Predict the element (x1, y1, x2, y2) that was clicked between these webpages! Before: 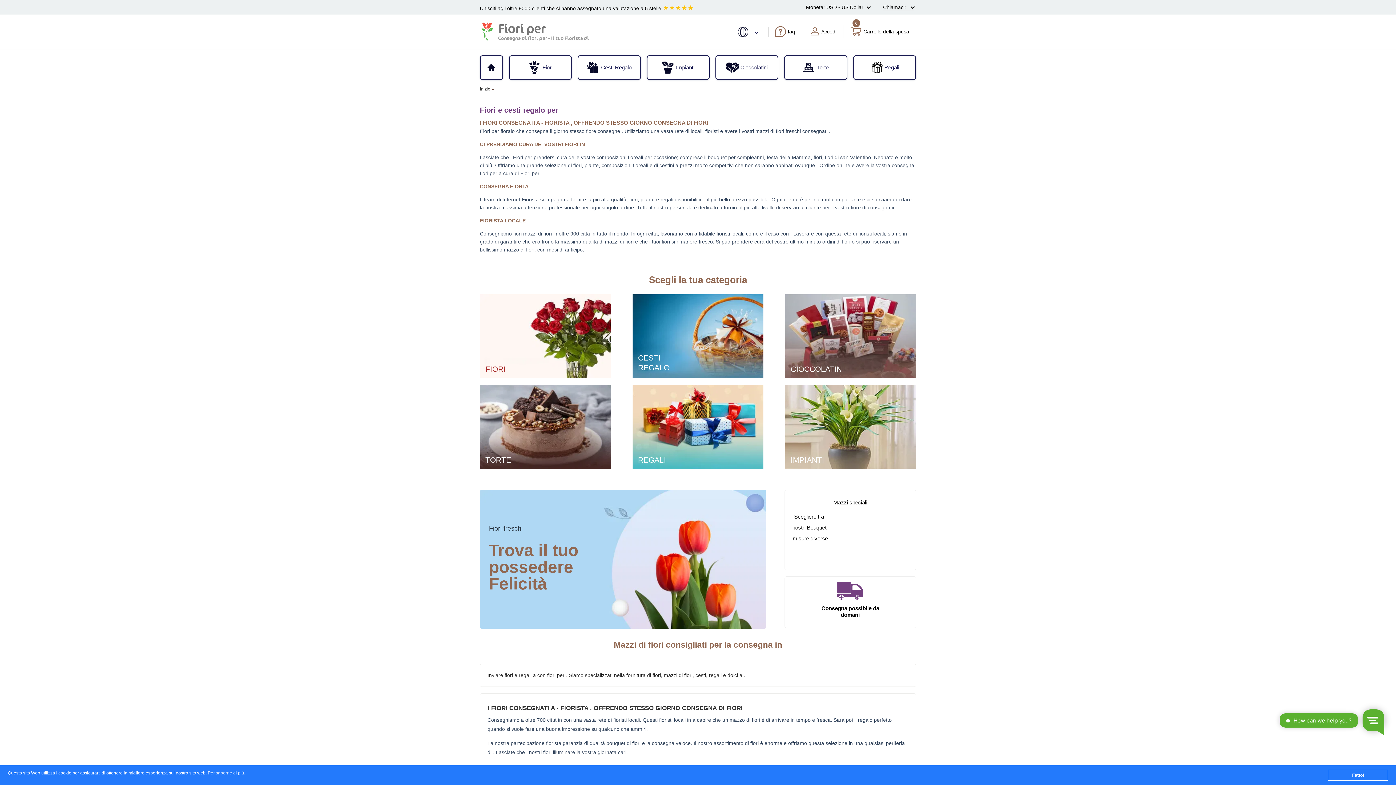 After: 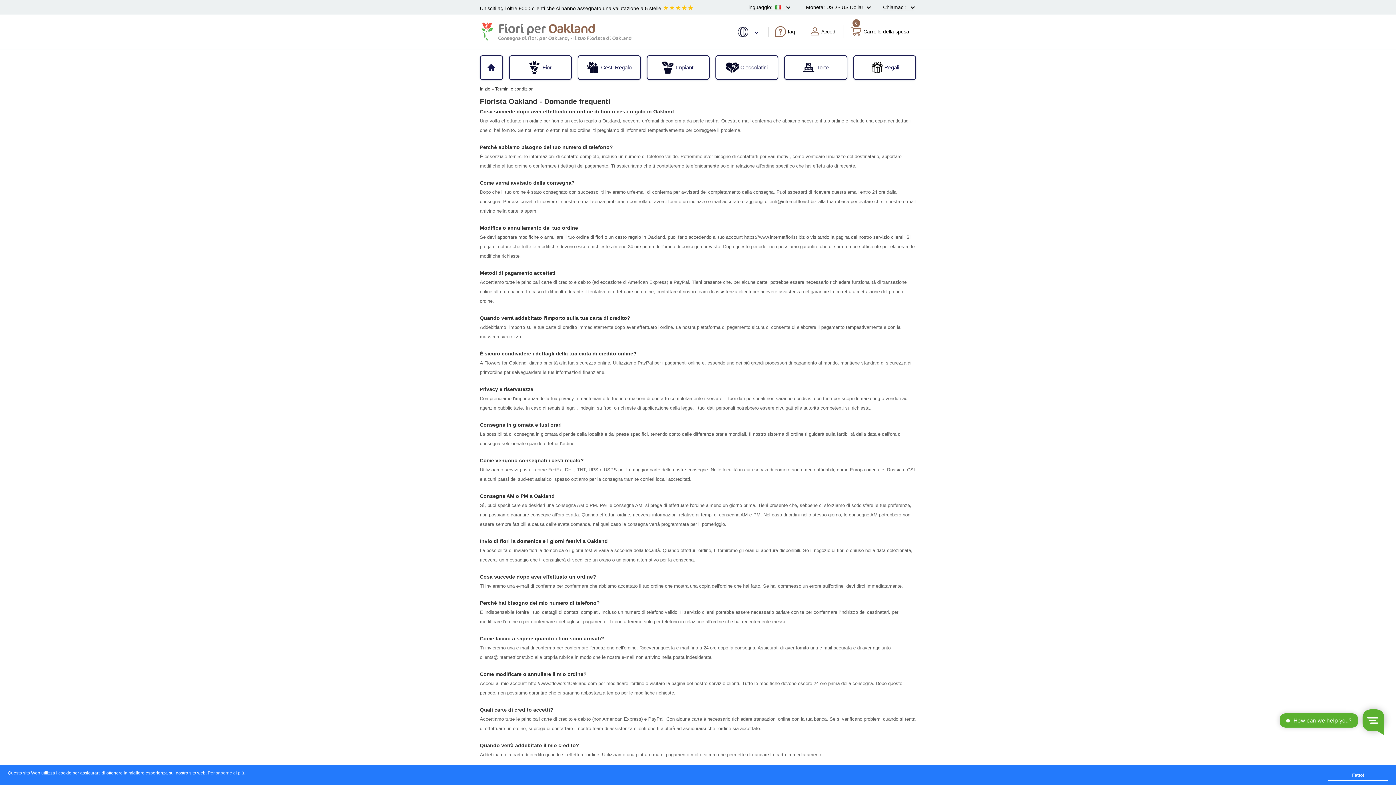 Action: bbox: (775, 26, 795, 36) label: faq